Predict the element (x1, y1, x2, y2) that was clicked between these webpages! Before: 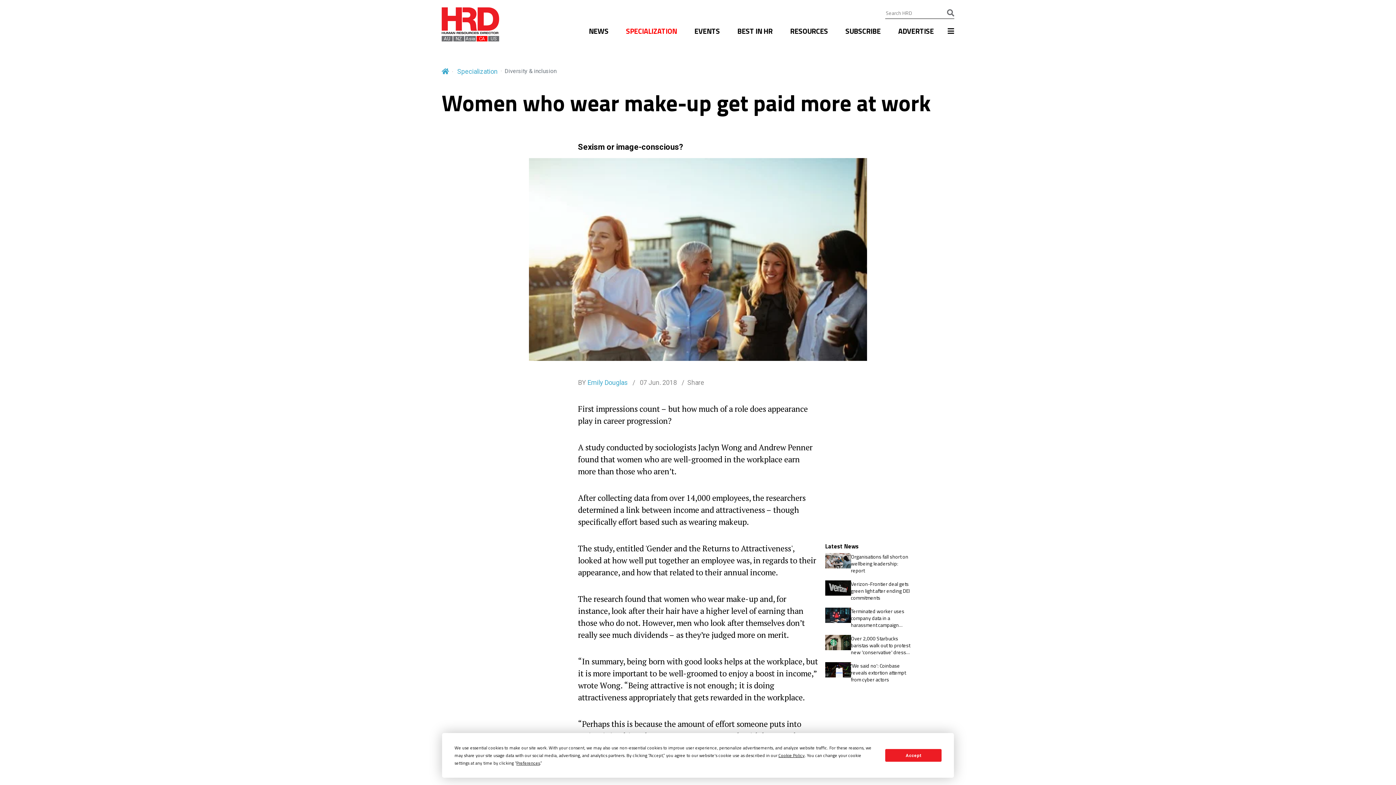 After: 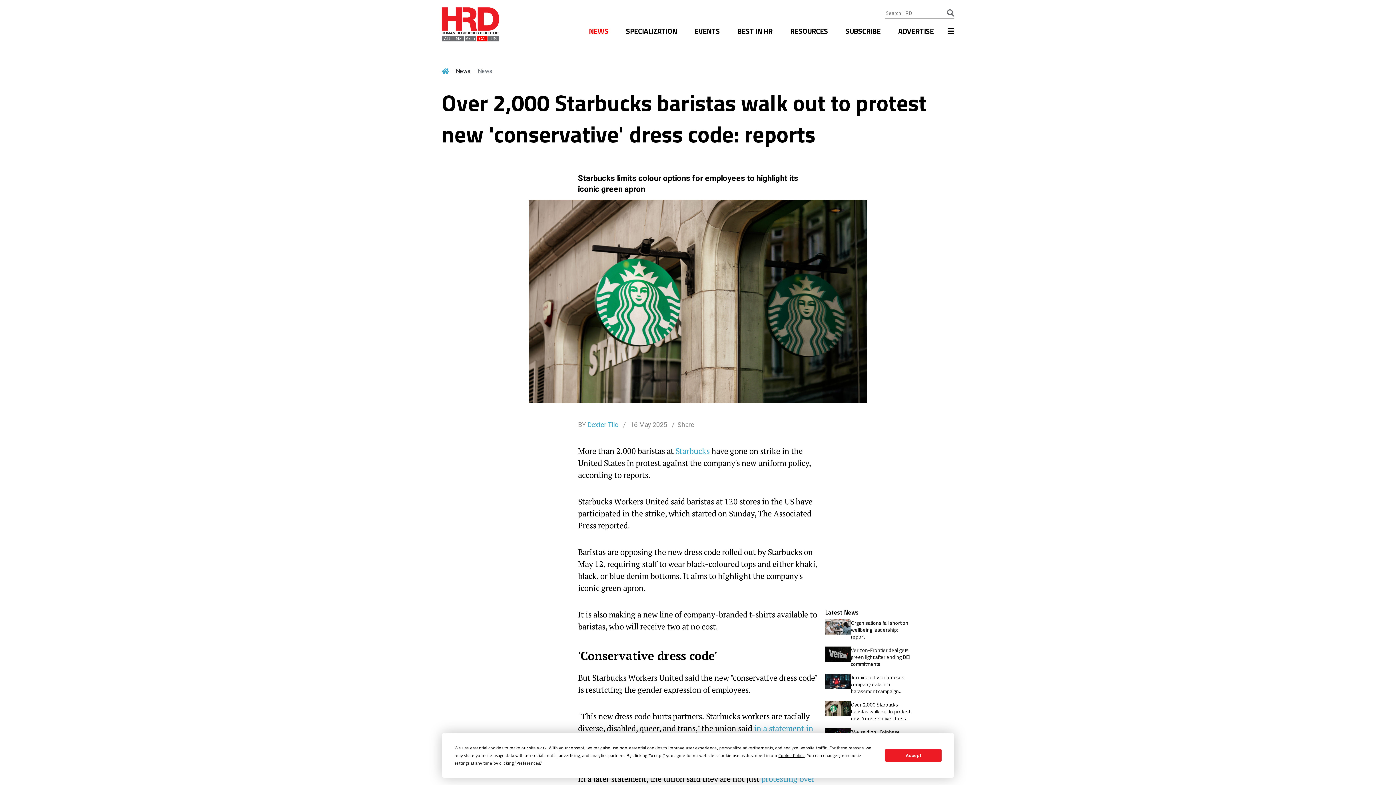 Action: bbox: (851, 635, 912, 655) label: Over 2,000 Starbucks baristas walk out to protest new 'conservative' dress code: reports